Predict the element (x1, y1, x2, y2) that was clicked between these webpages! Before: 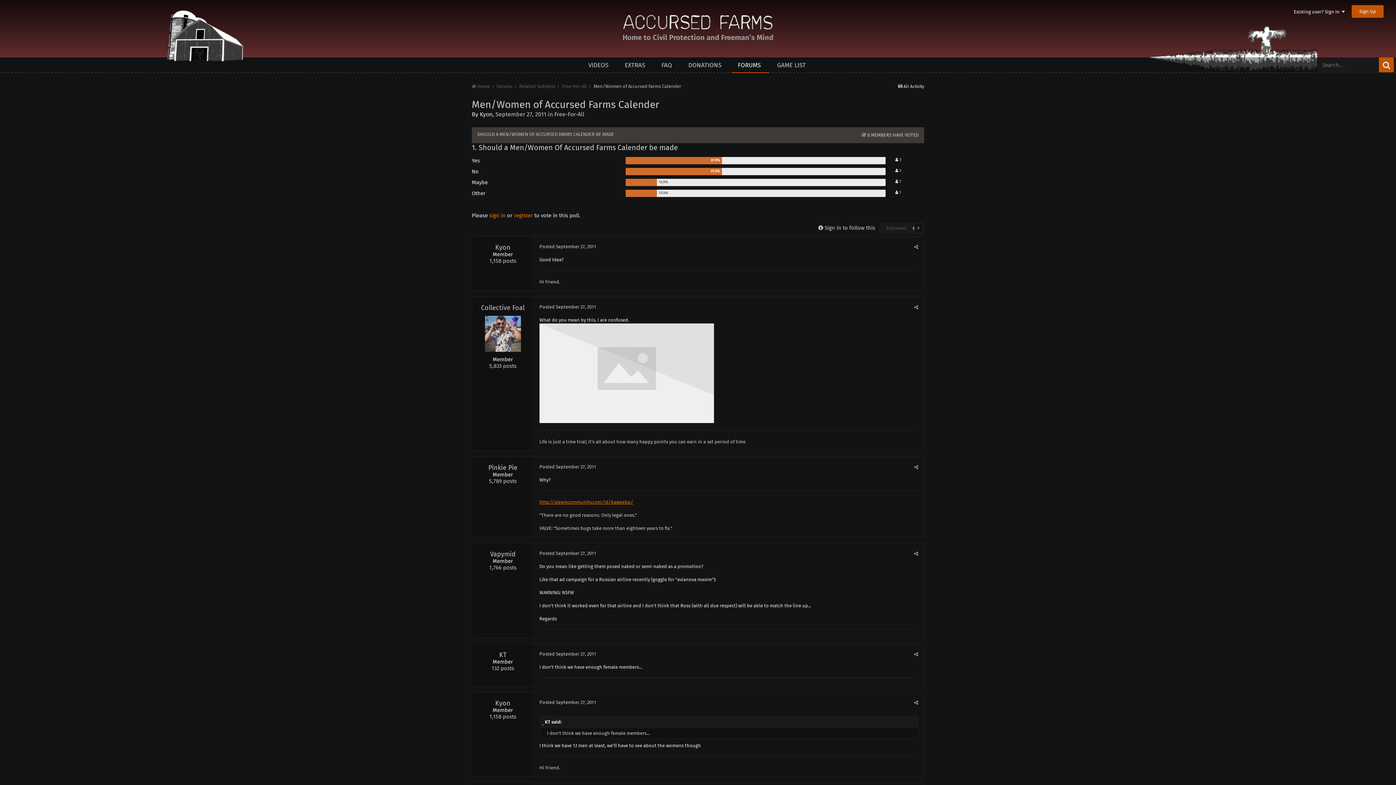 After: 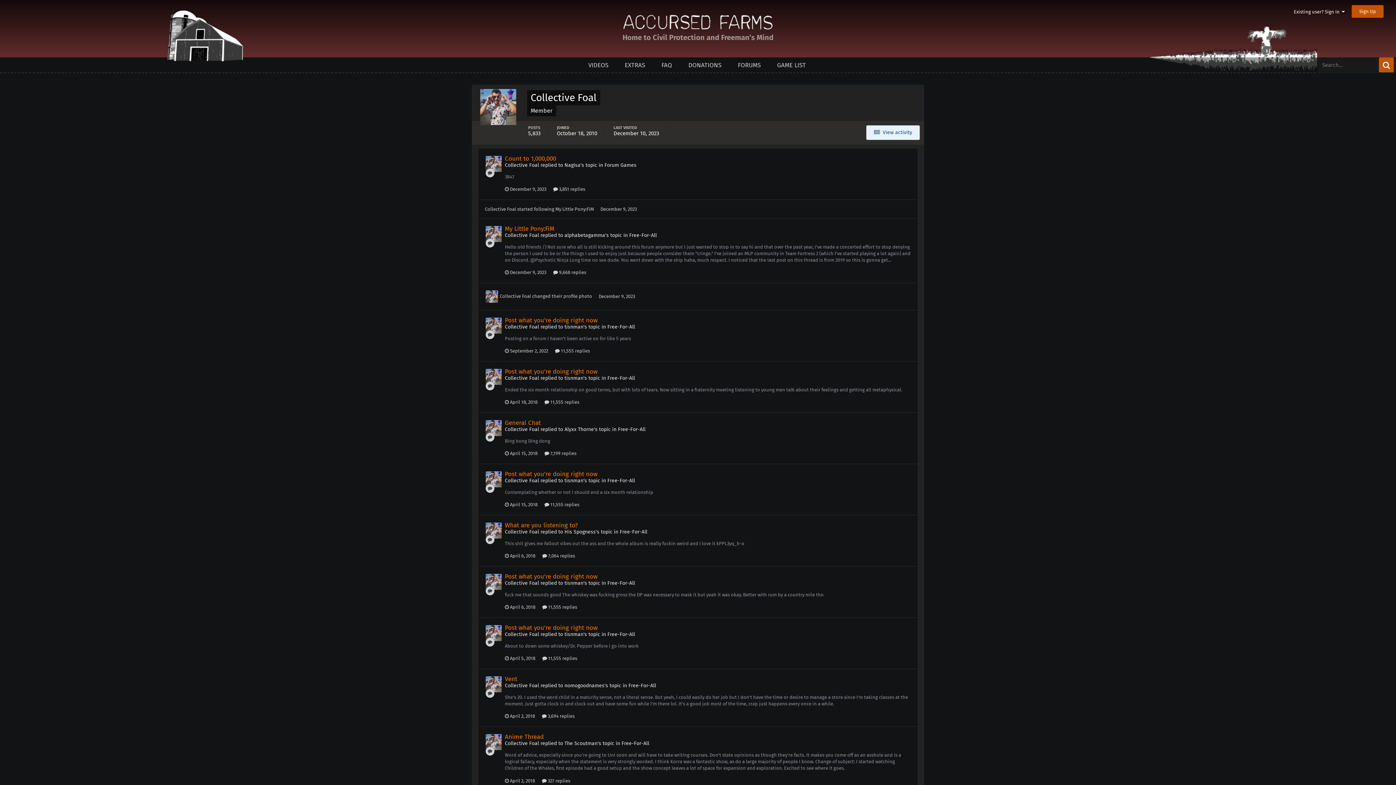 Action: bbox: (485, 316, 521, 352)